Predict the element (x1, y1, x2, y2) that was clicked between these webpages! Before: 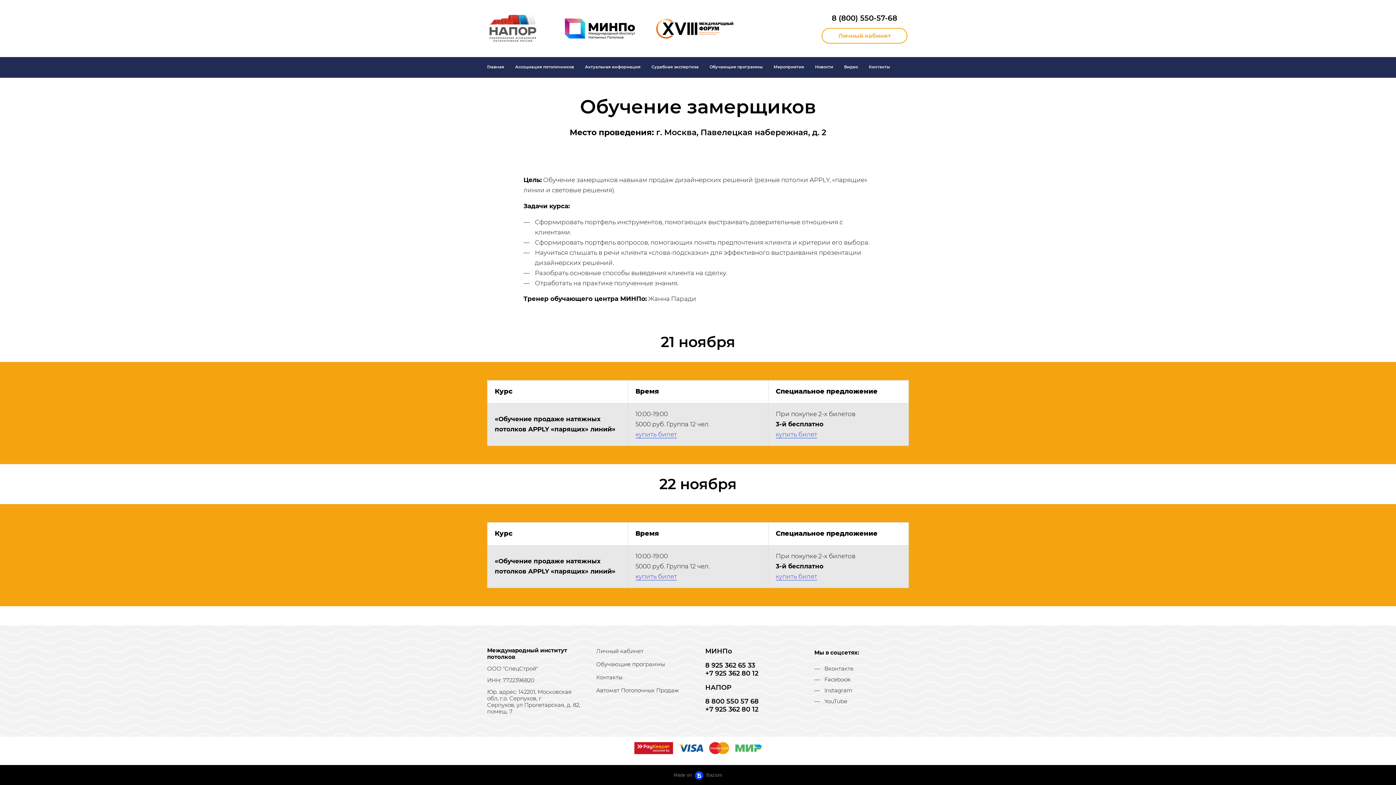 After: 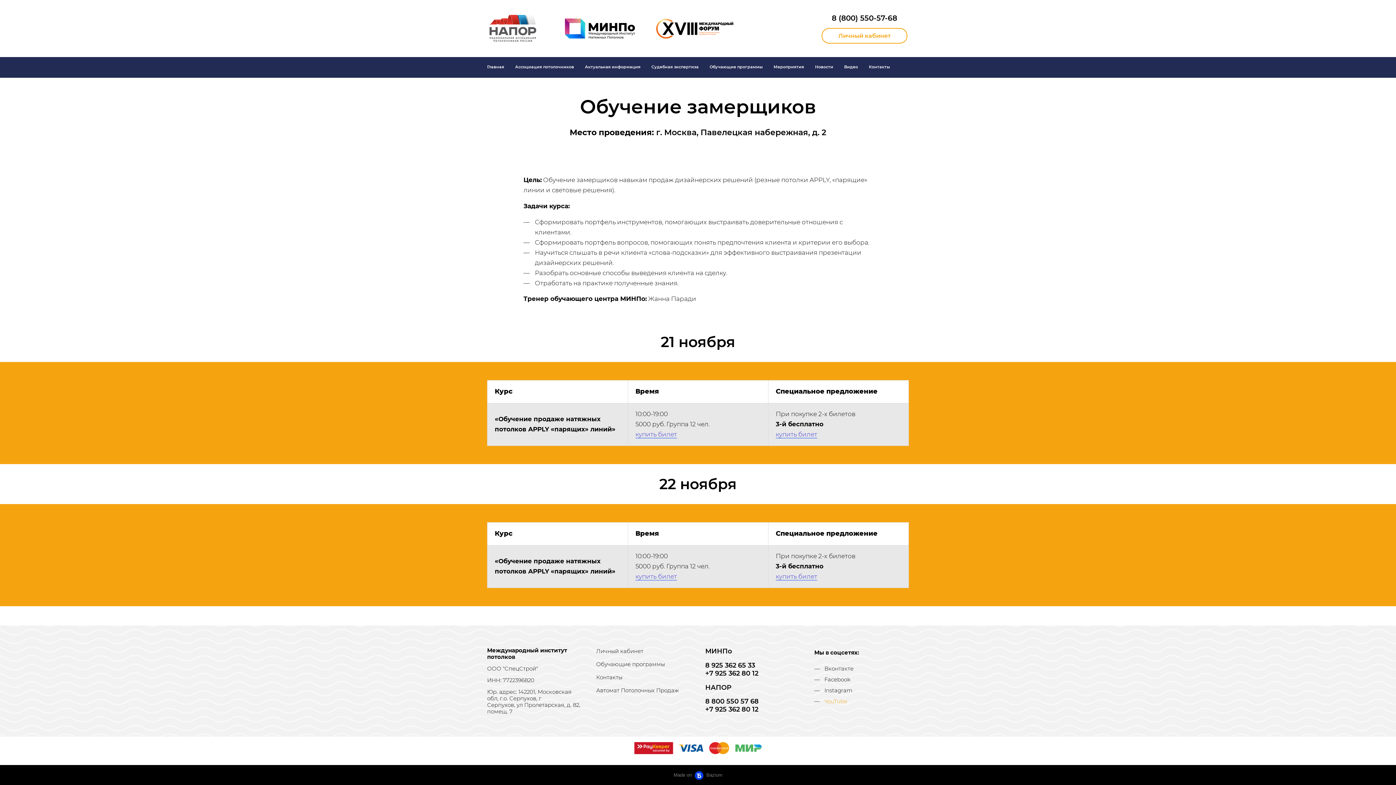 Action: bbox: (824, 698, 847, 705) label: YouTube